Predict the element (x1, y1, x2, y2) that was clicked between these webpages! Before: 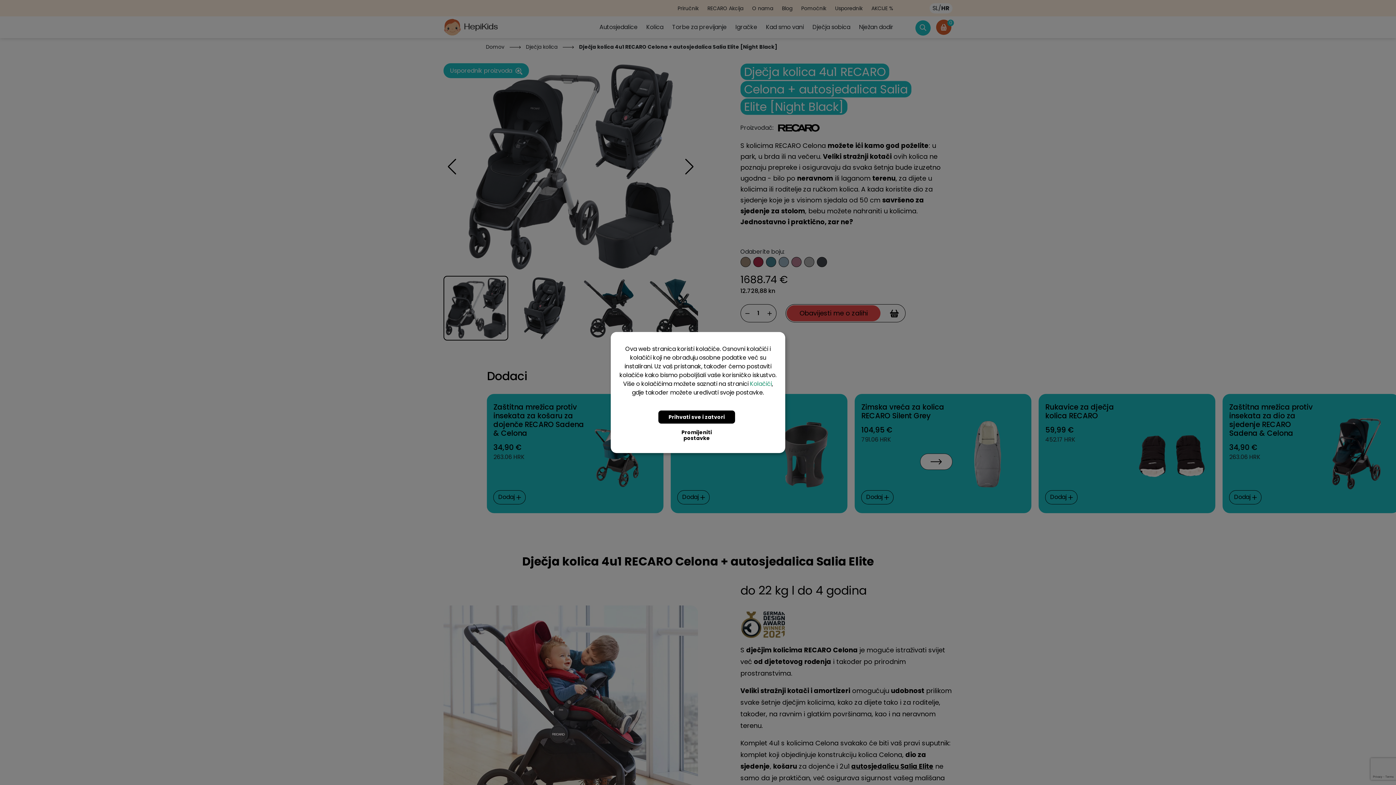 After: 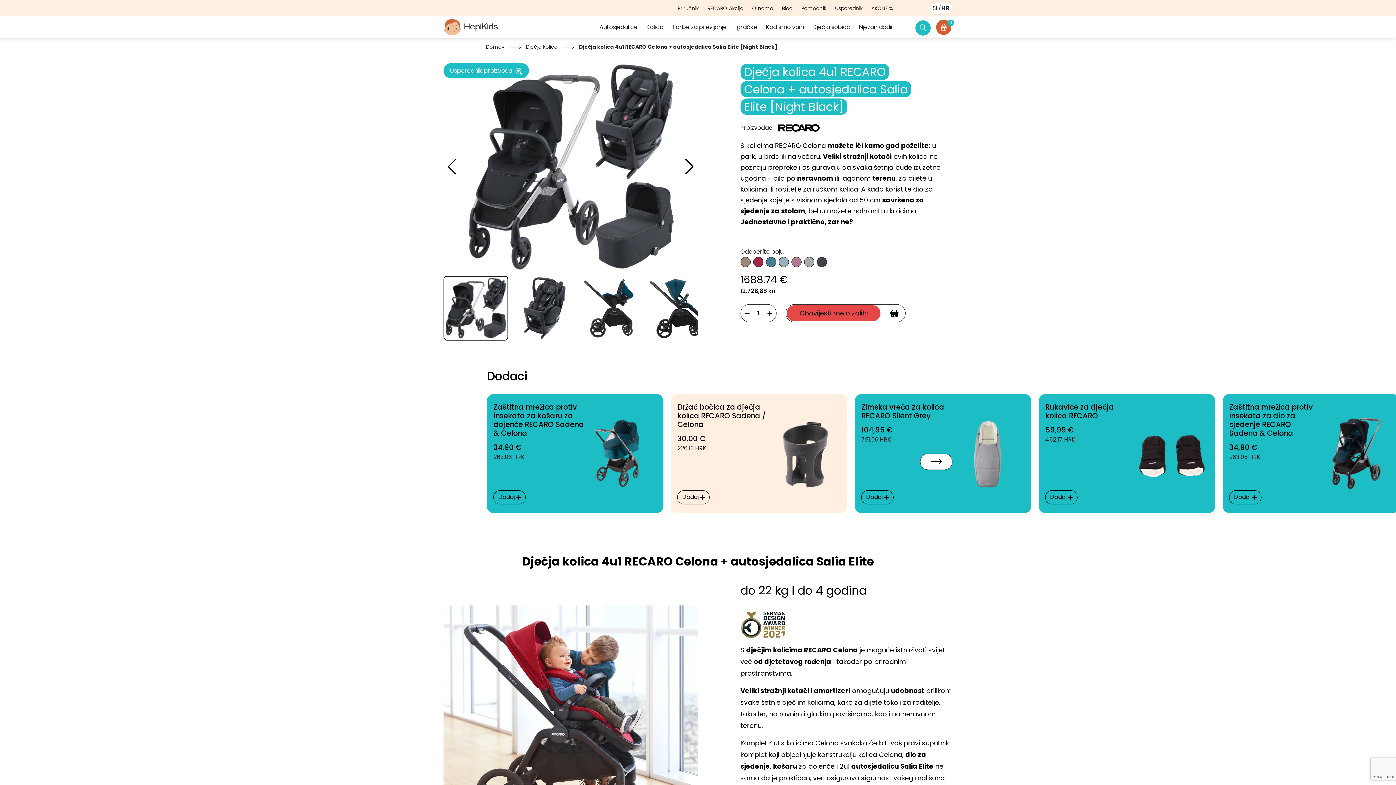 Action: bbox: (658, 410, 735, 423) label: Prihvati sve i zatvori